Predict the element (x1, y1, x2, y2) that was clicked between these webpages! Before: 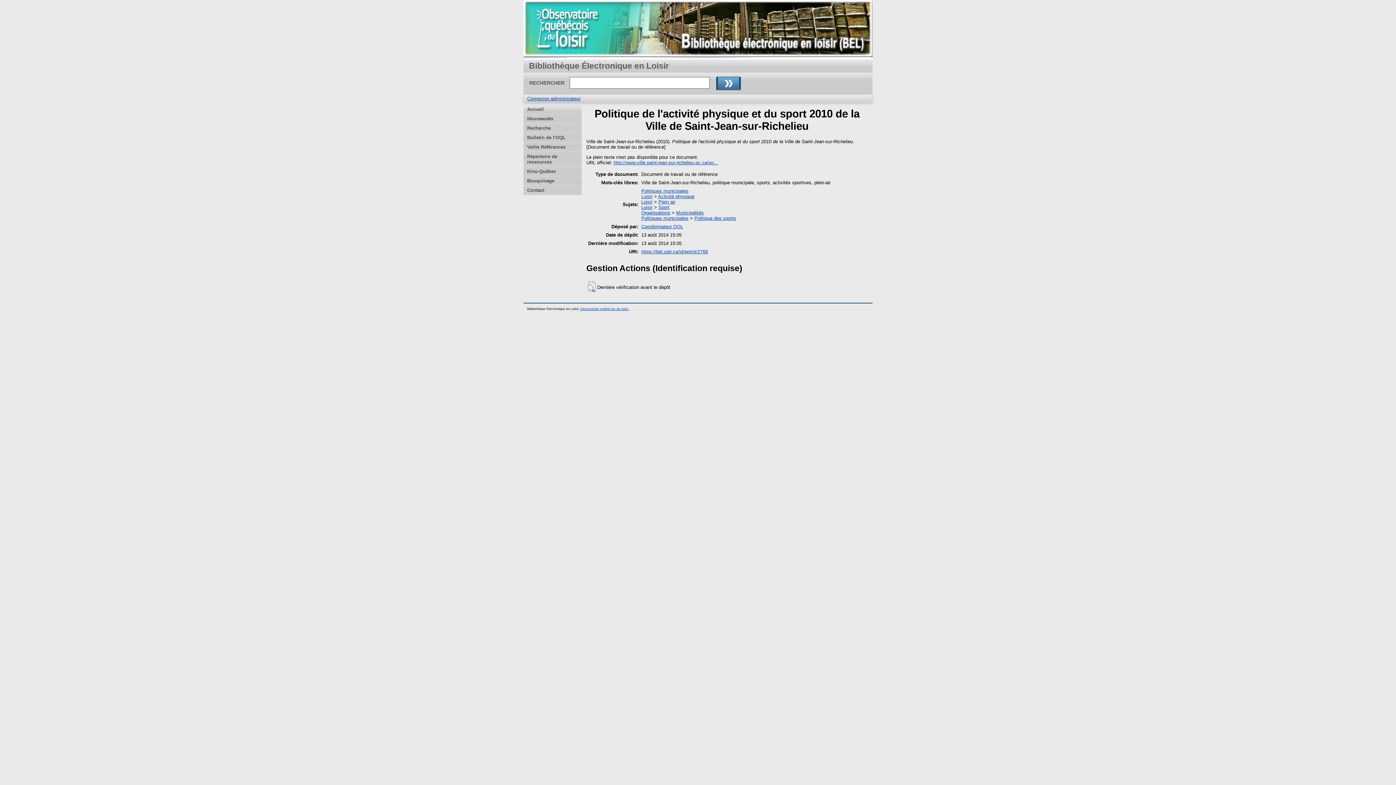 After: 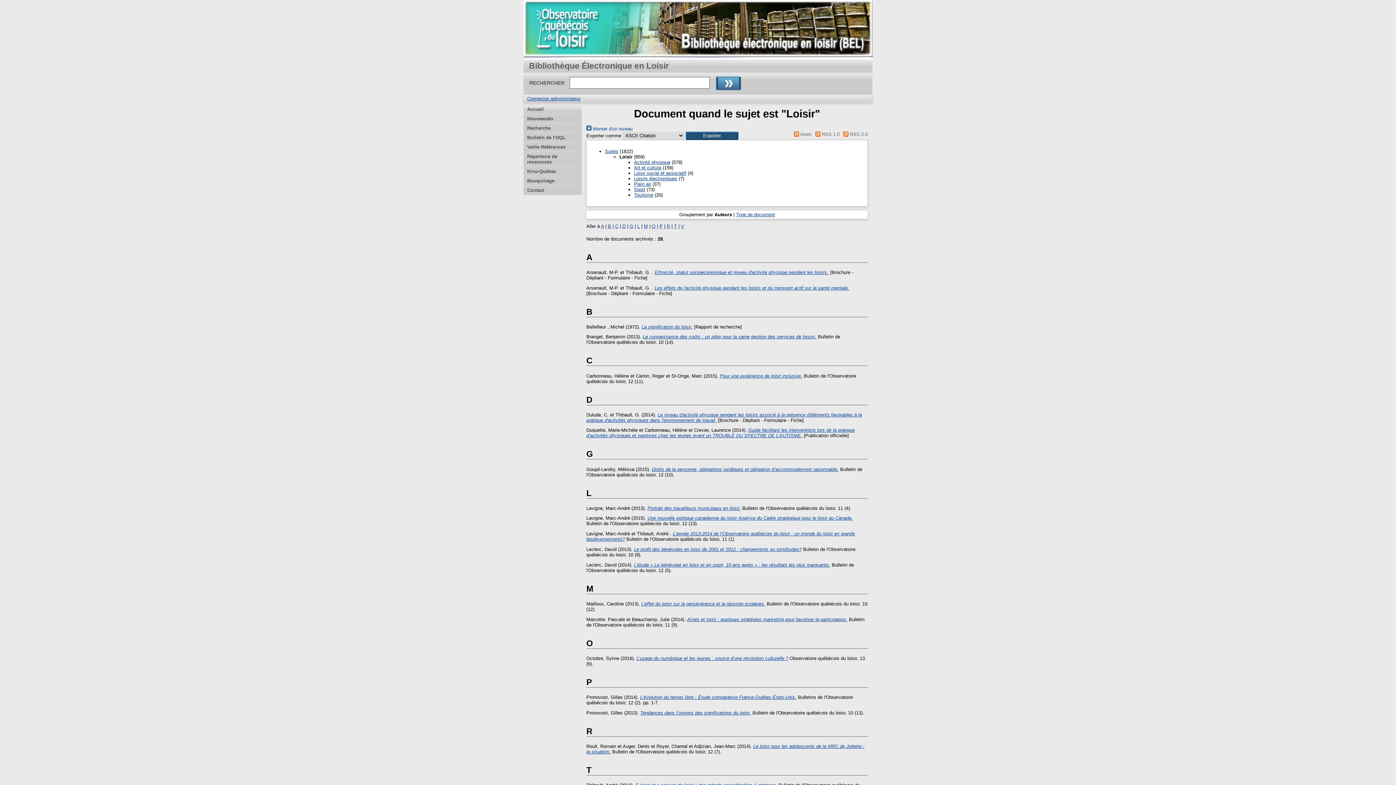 Action: bbox: (641, 204, 652, 210) label: Loisir